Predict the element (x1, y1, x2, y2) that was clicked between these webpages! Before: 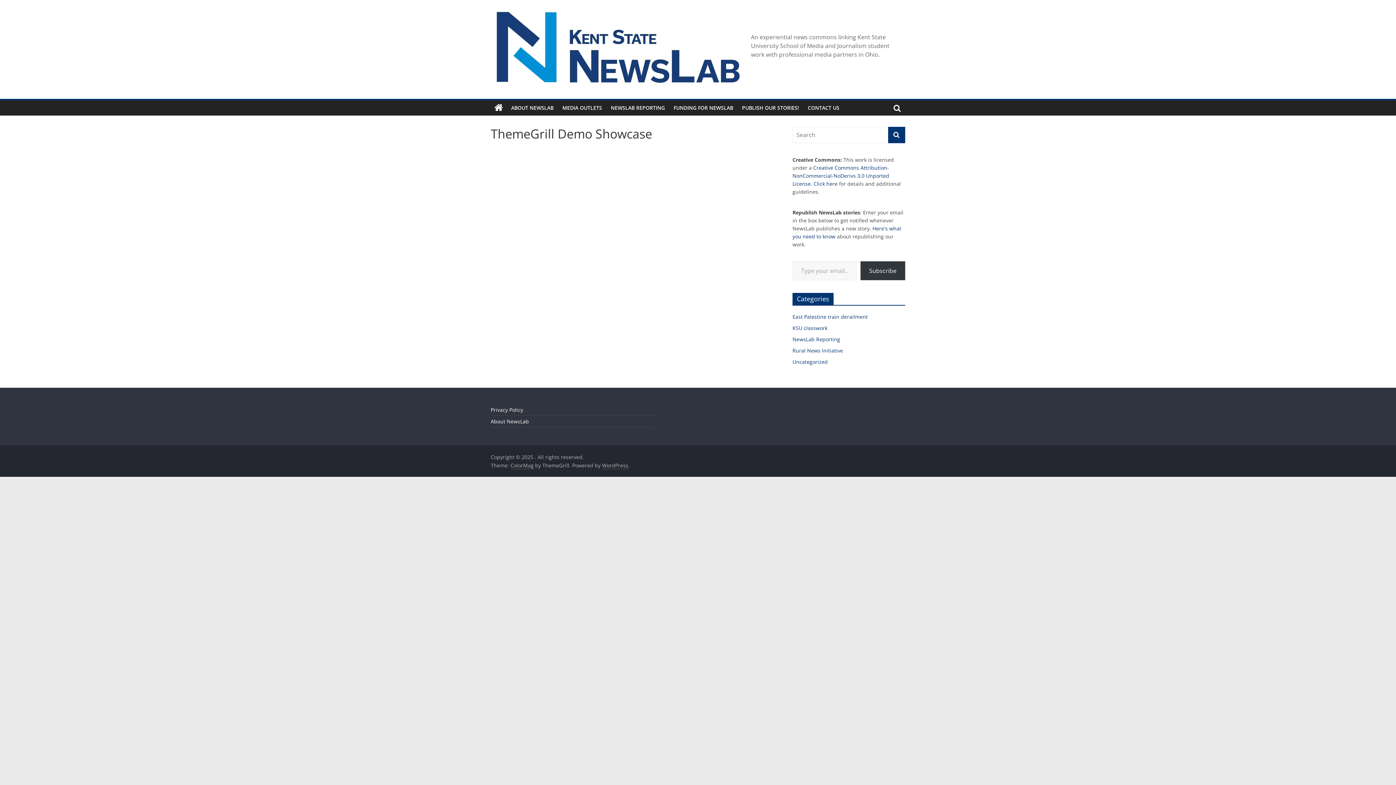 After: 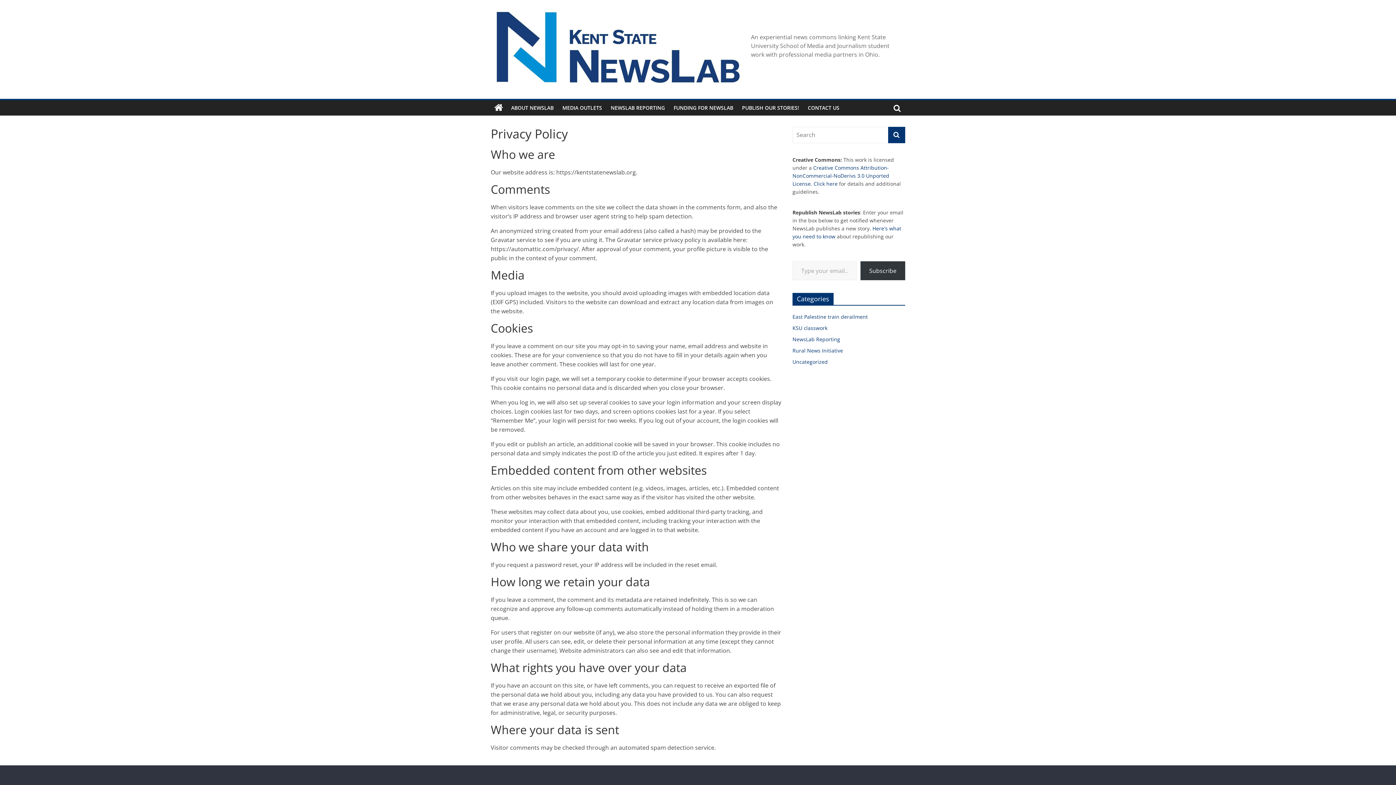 Action: label: Privacy Policy bbox: (490, 406, 523, 413)